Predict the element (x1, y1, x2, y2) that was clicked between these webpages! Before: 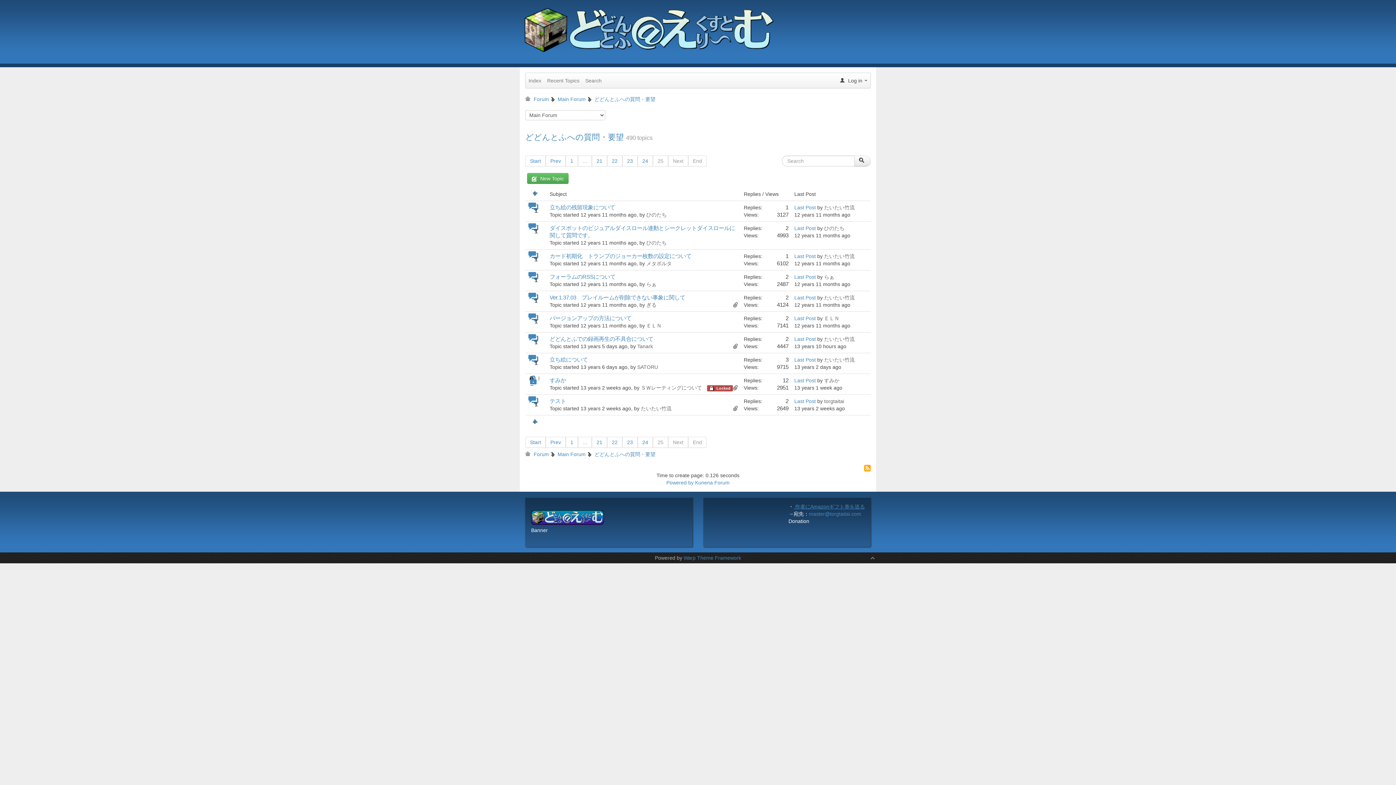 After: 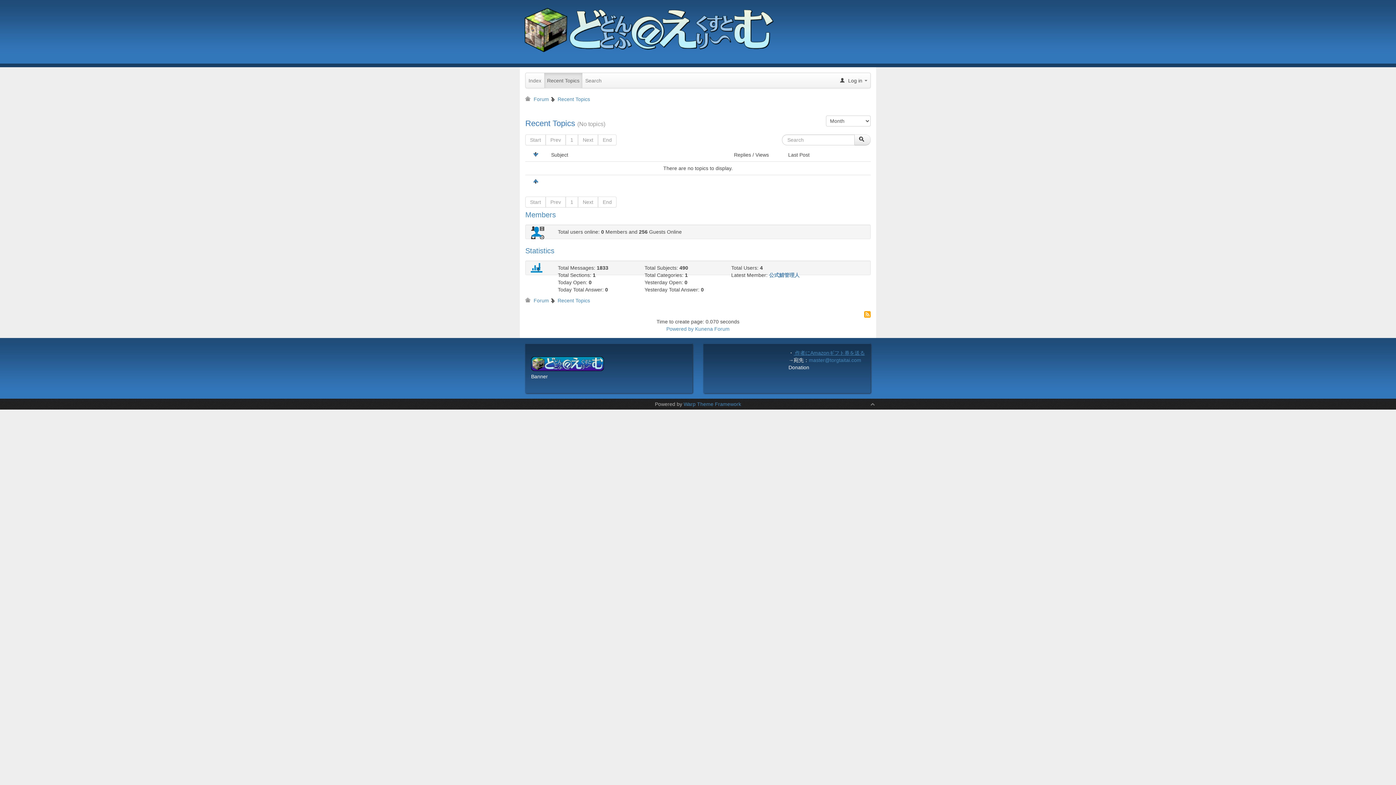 Action: bbox: (544, 73, 582, 88) label: Recent Topics